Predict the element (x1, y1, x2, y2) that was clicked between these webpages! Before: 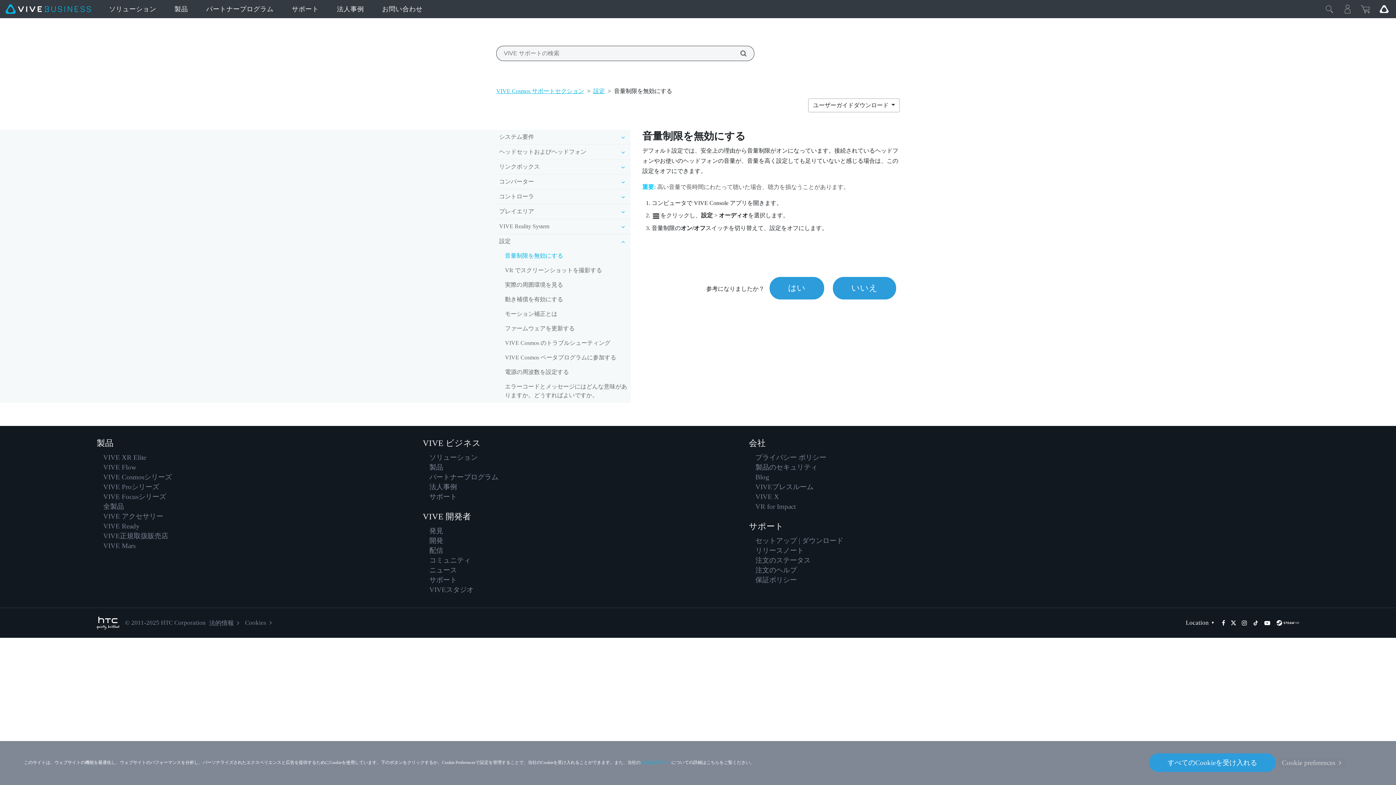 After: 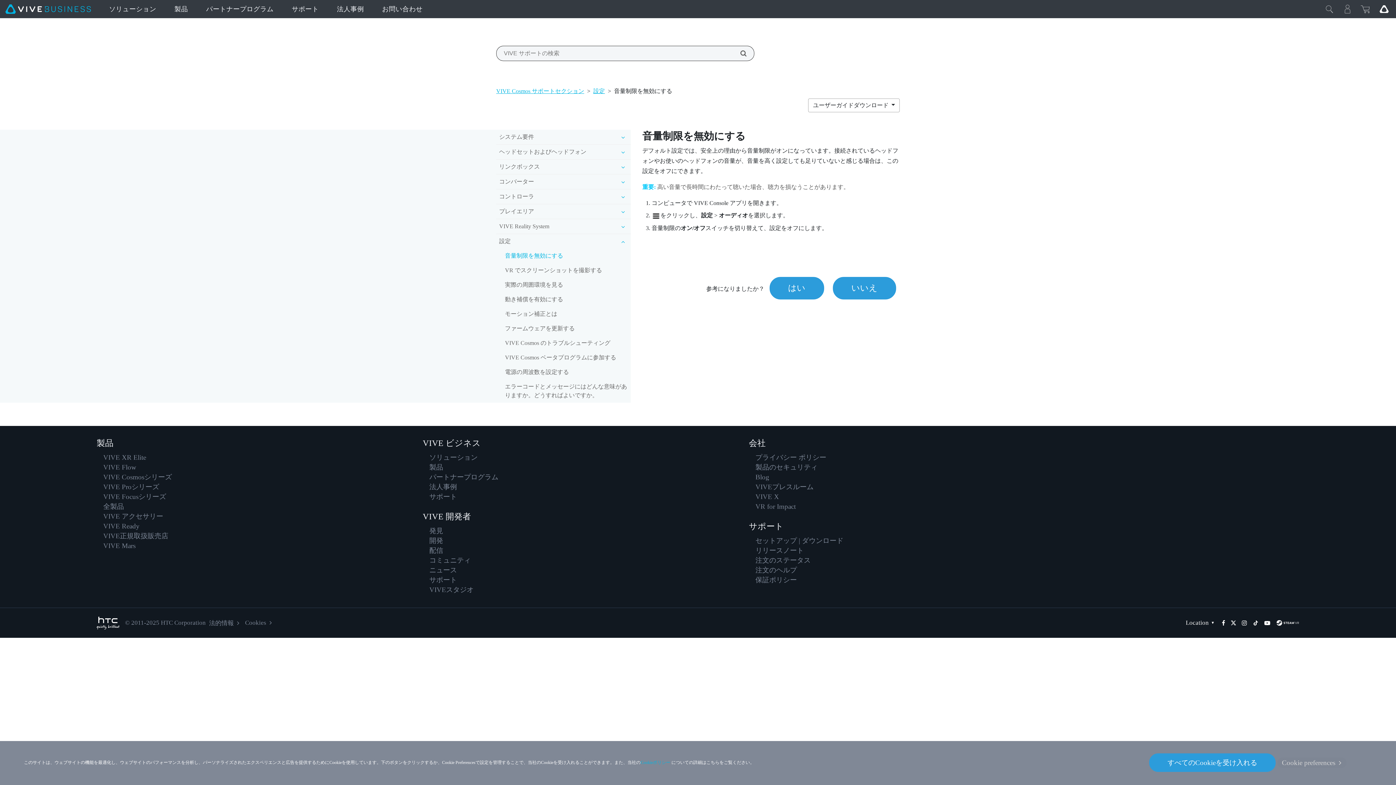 Action: bbox: (1264, 620, 1270, 626) label: YouTube